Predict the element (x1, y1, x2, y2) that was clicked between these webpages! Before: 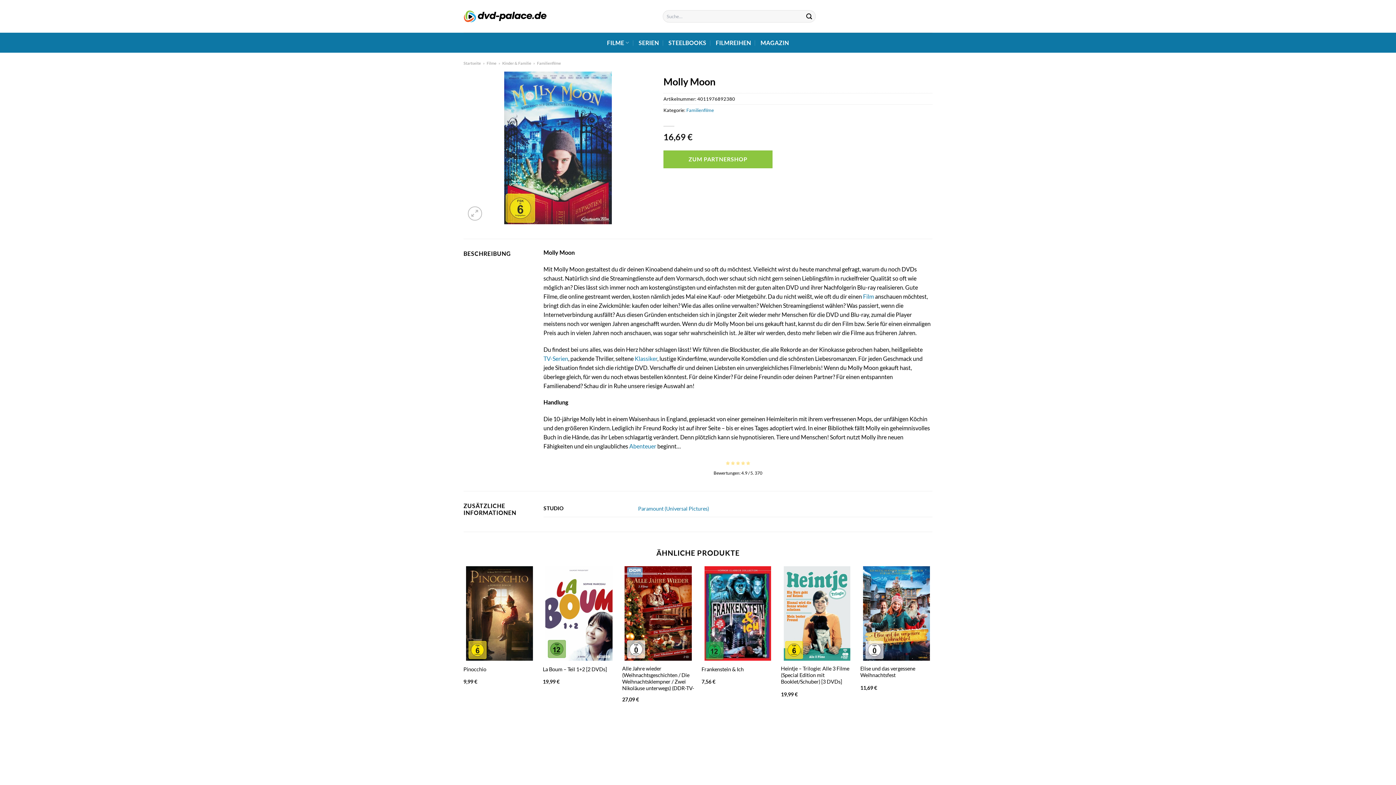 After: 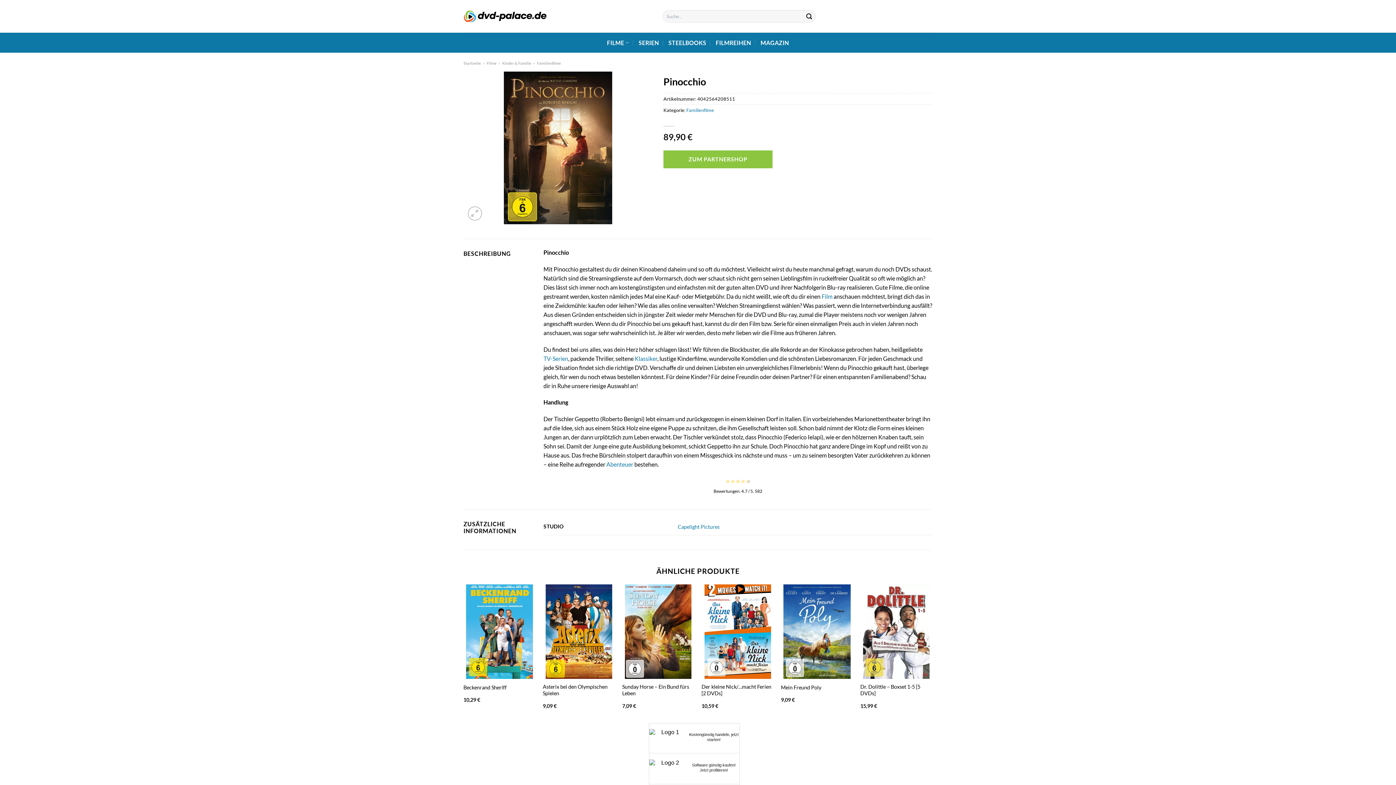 Action: label: Pinocchio bbox: (463, 666, 486, 673)